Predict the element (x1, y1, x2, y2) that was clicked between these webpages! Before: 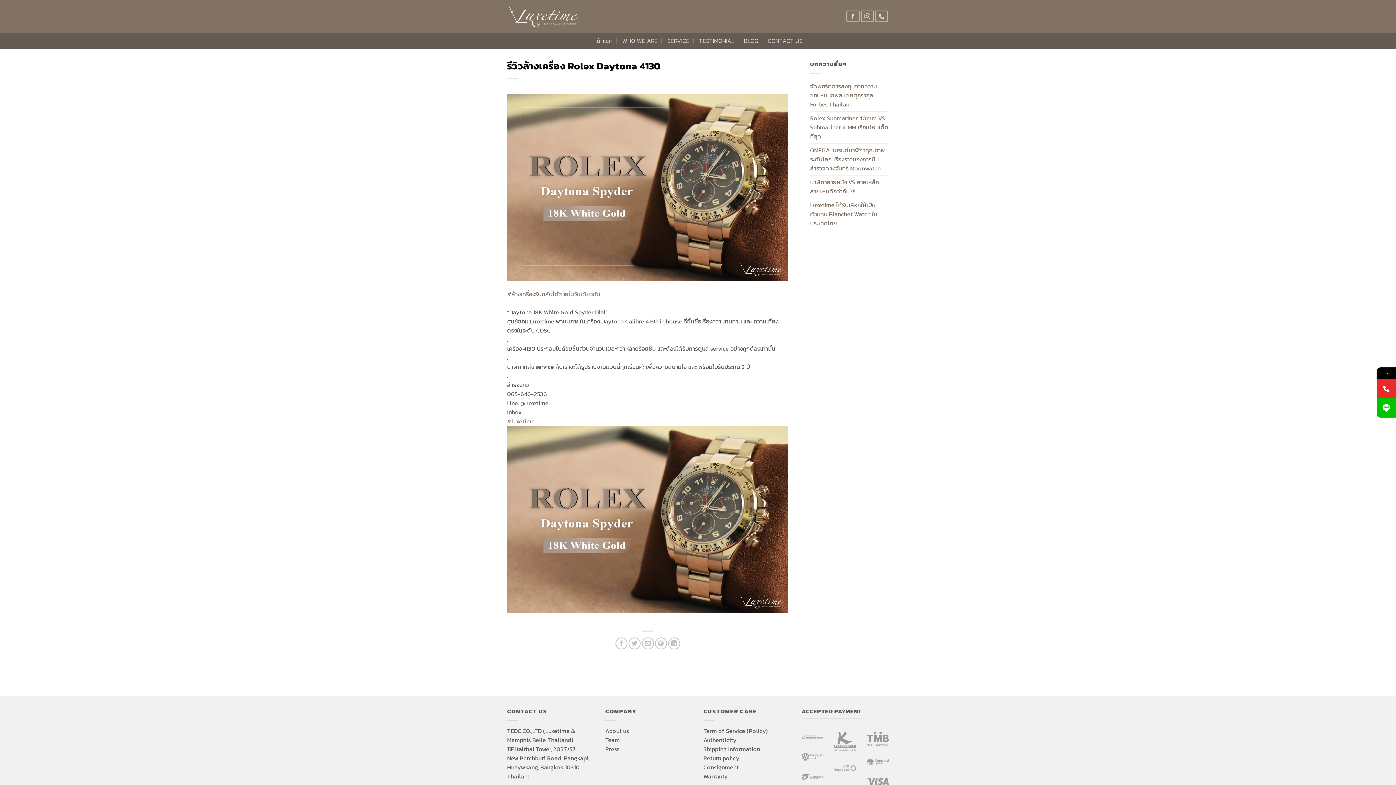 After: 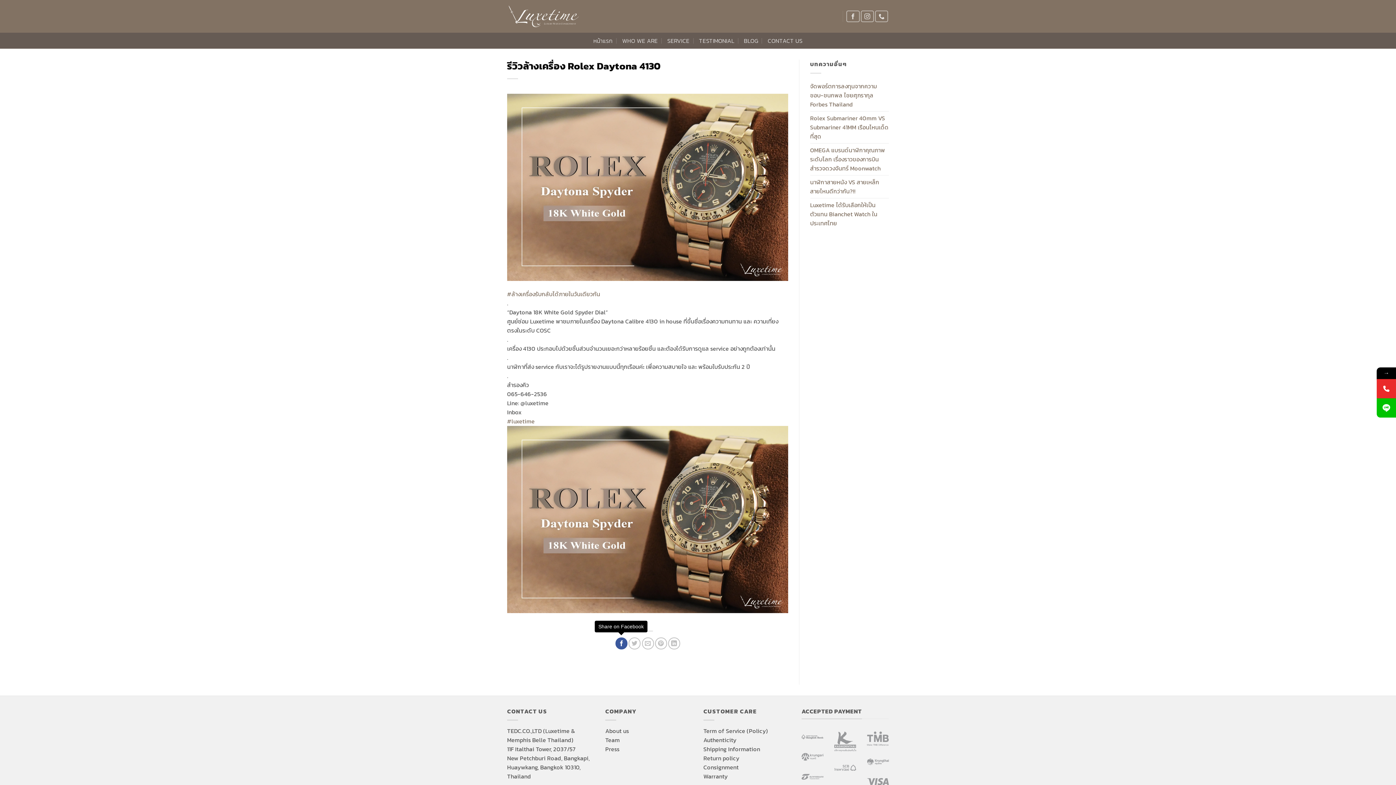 Action: bbox: (615, 637, 627, 649) label: Share on Facebook